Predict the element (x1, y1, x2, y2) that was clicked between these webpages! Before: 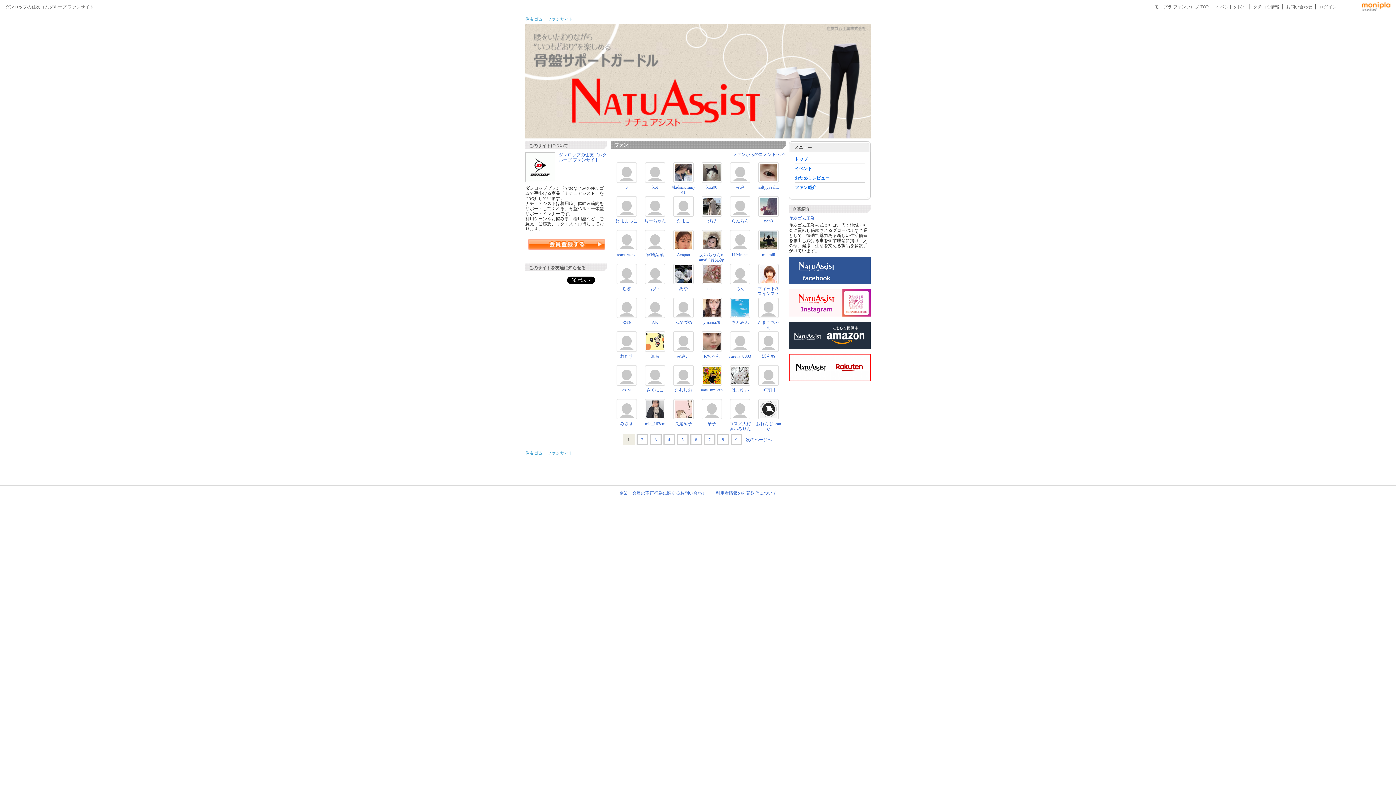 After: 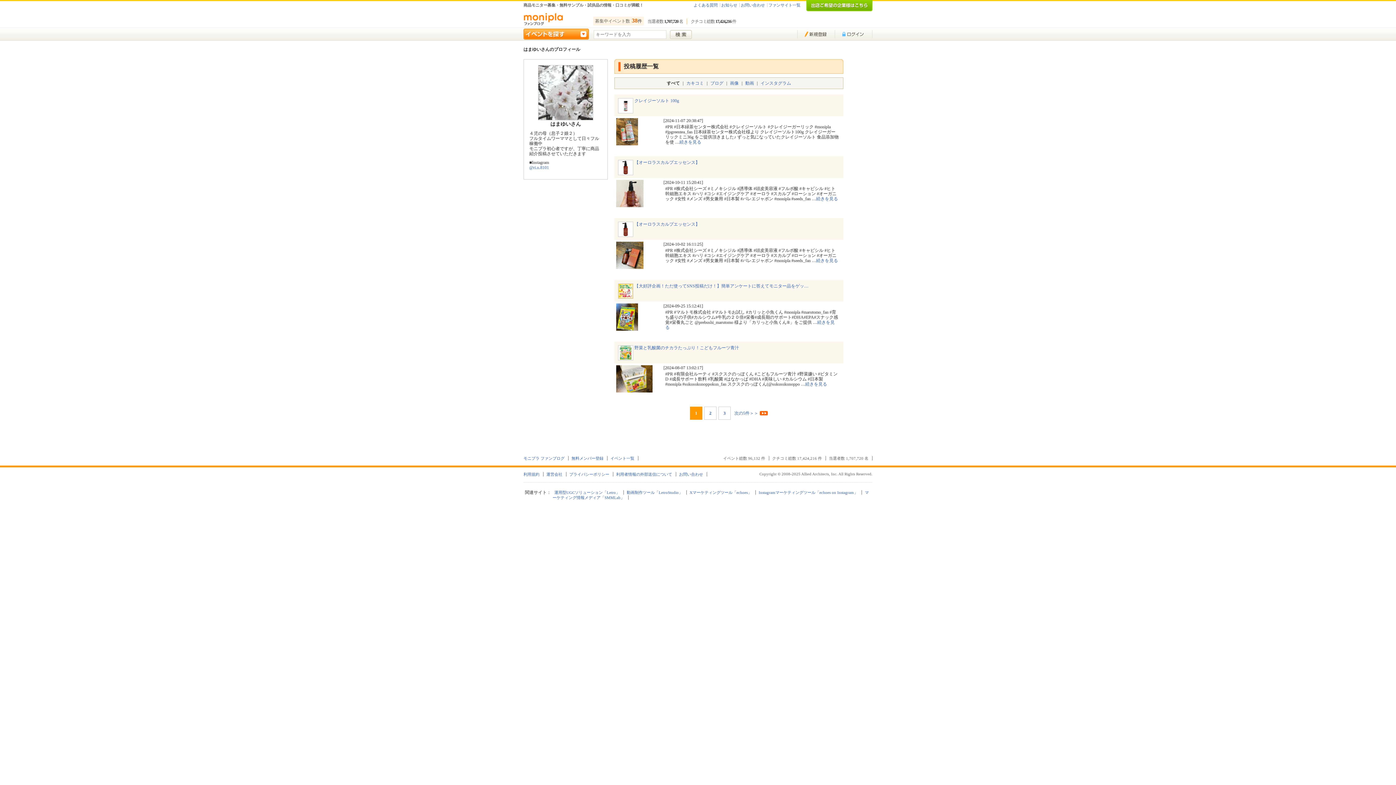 Action: label: はまゆい bbox: (731, 387, 749, 392)